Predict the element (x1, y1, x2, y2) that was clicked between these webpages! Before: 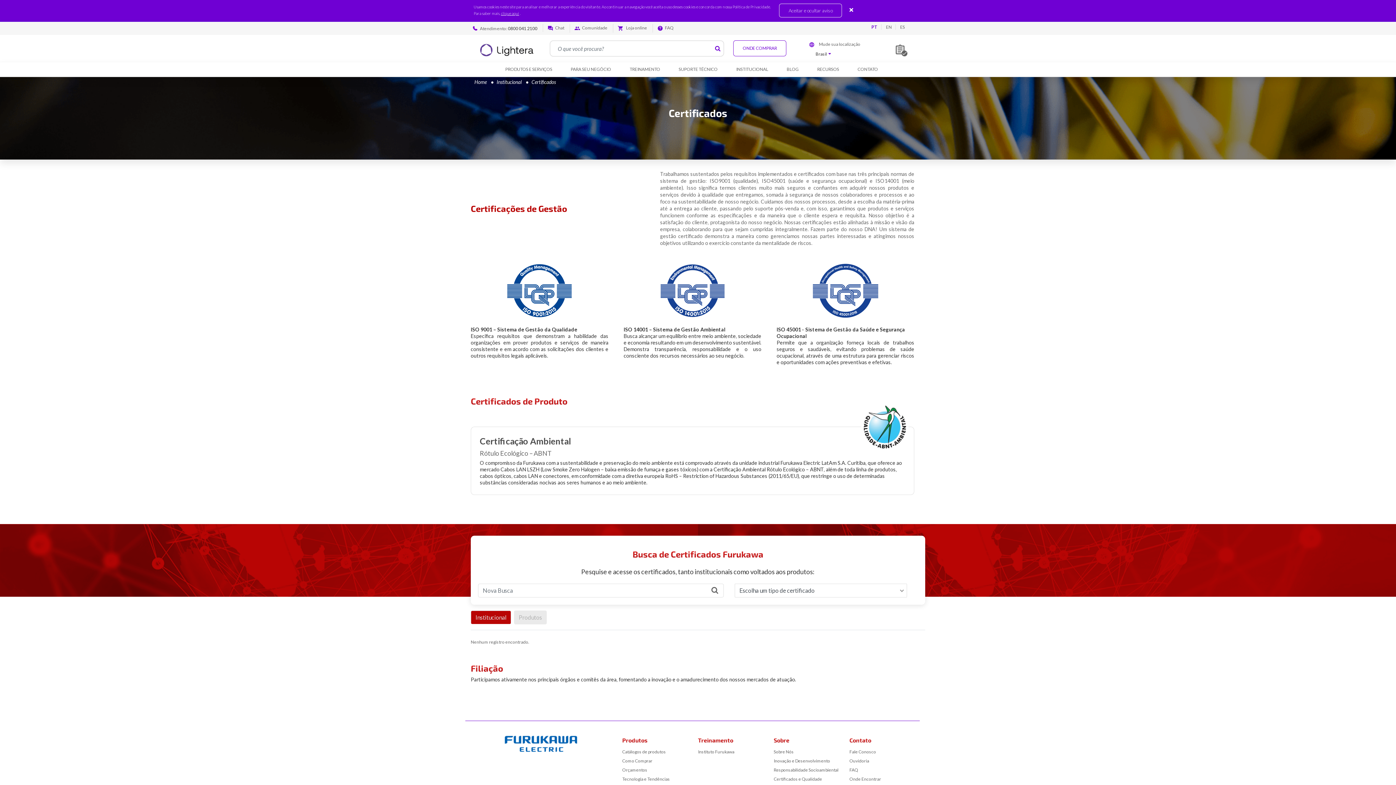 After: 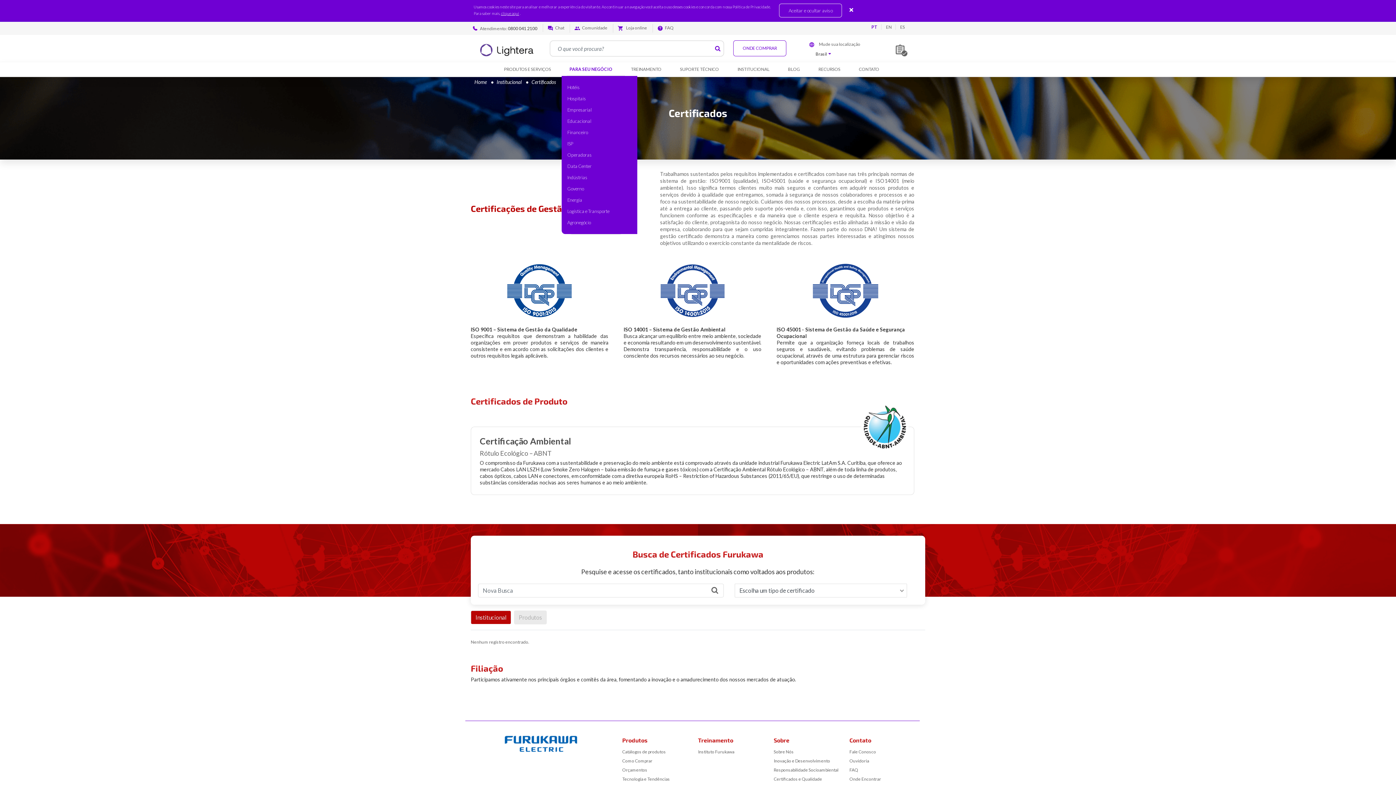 Action: bbox: (568, 63, 614, 75) label: PARA SEU NEGÓCIO